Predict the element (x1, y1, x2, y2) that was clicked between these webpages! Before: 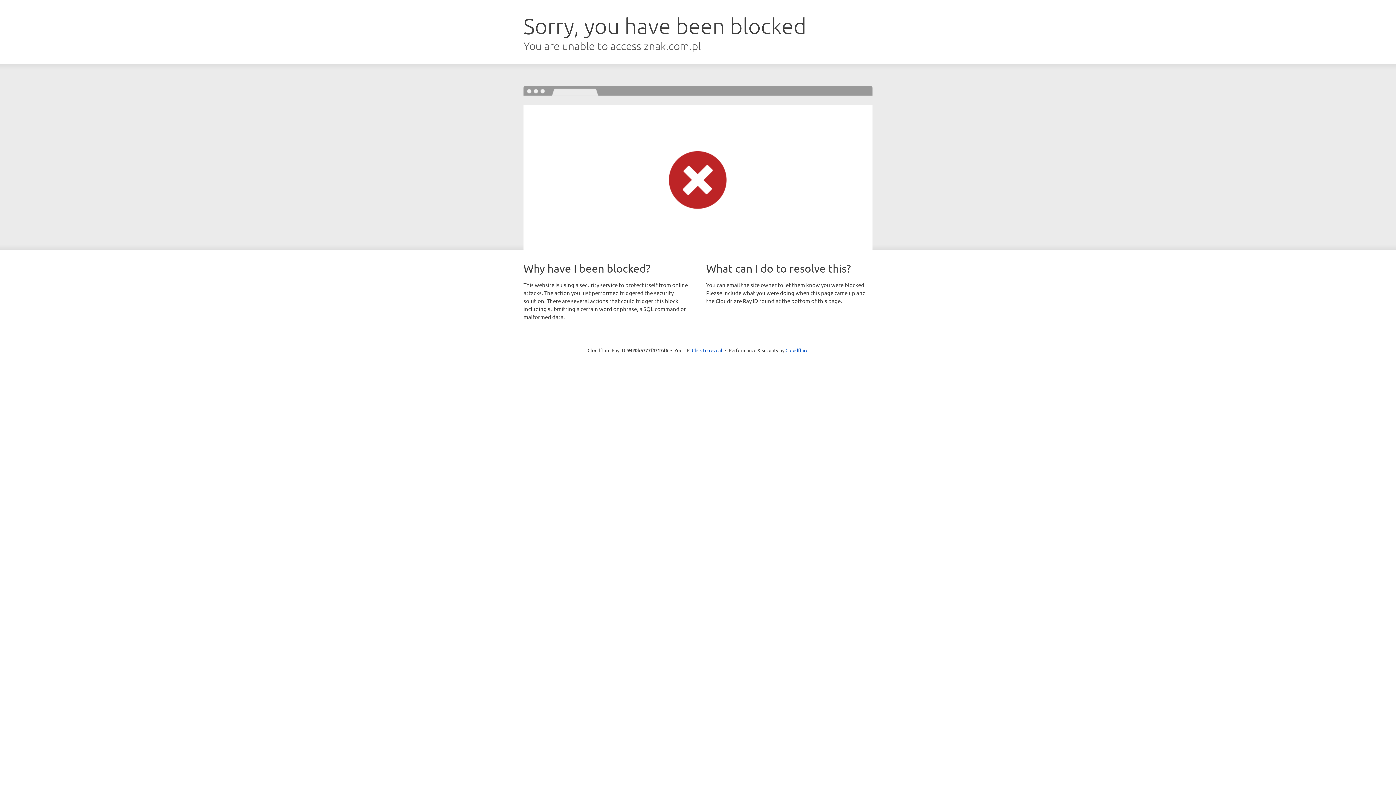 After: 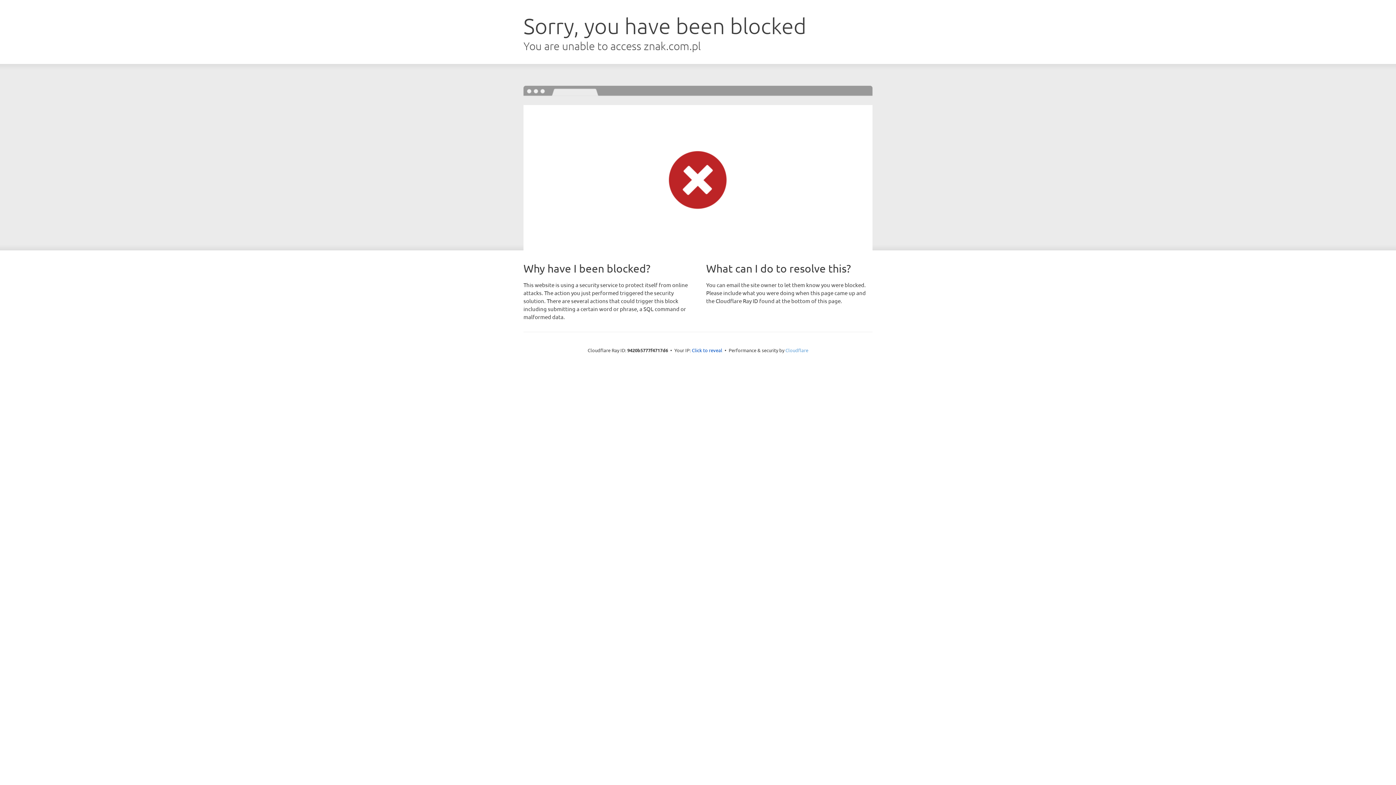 Action: bbox: (785, 347, 808, 353) label: Cloudflare